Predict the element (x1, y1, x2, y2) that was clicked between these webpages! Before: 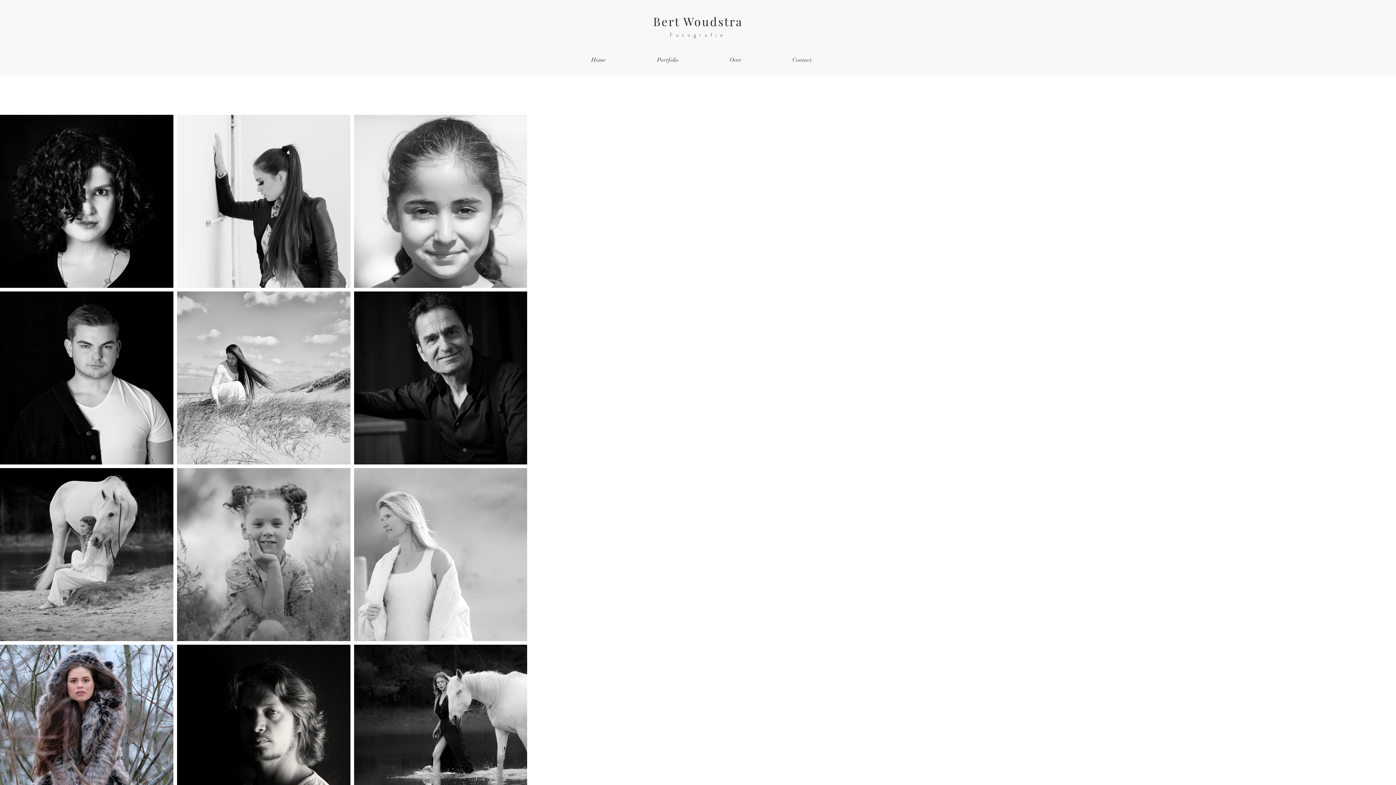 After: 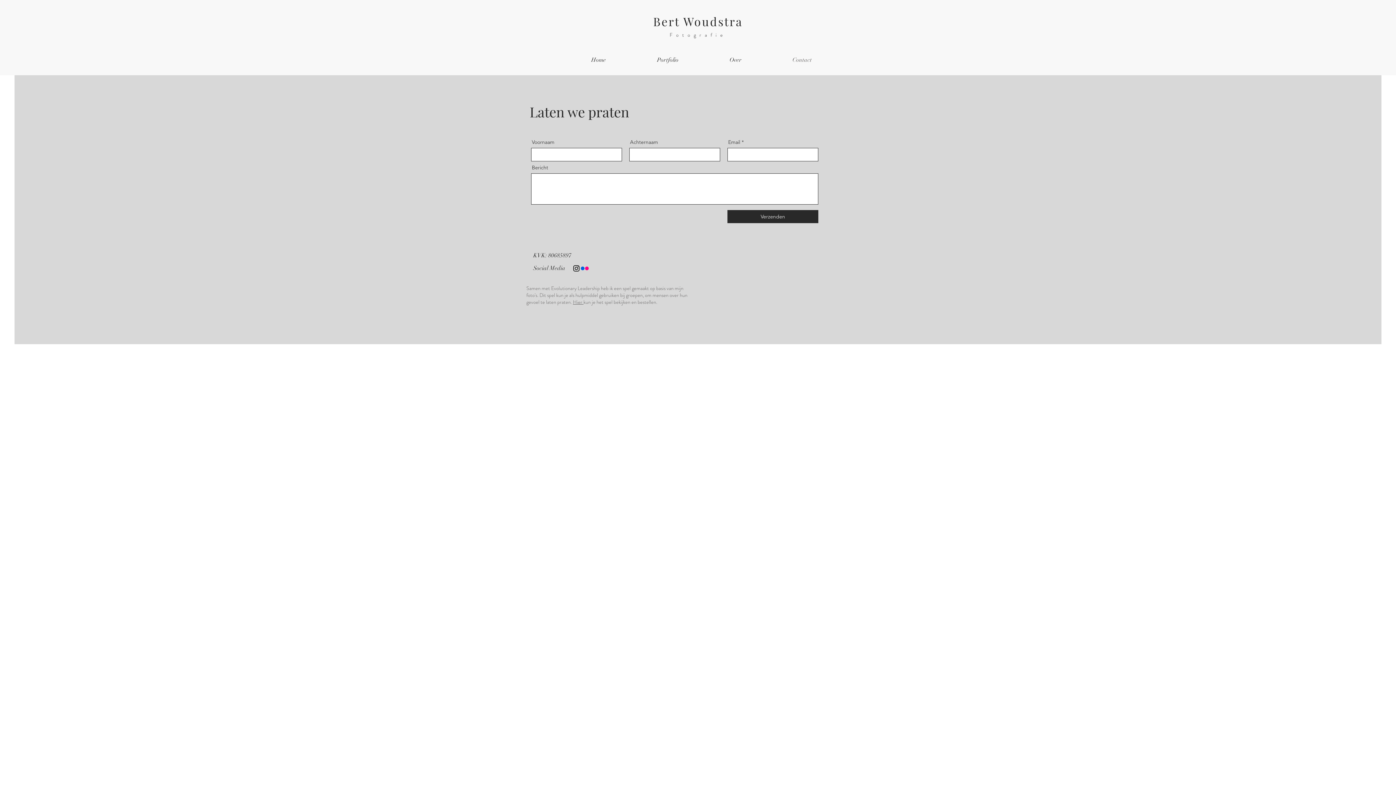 Action: label: Contact bbox: (767, 52, 837, 67)